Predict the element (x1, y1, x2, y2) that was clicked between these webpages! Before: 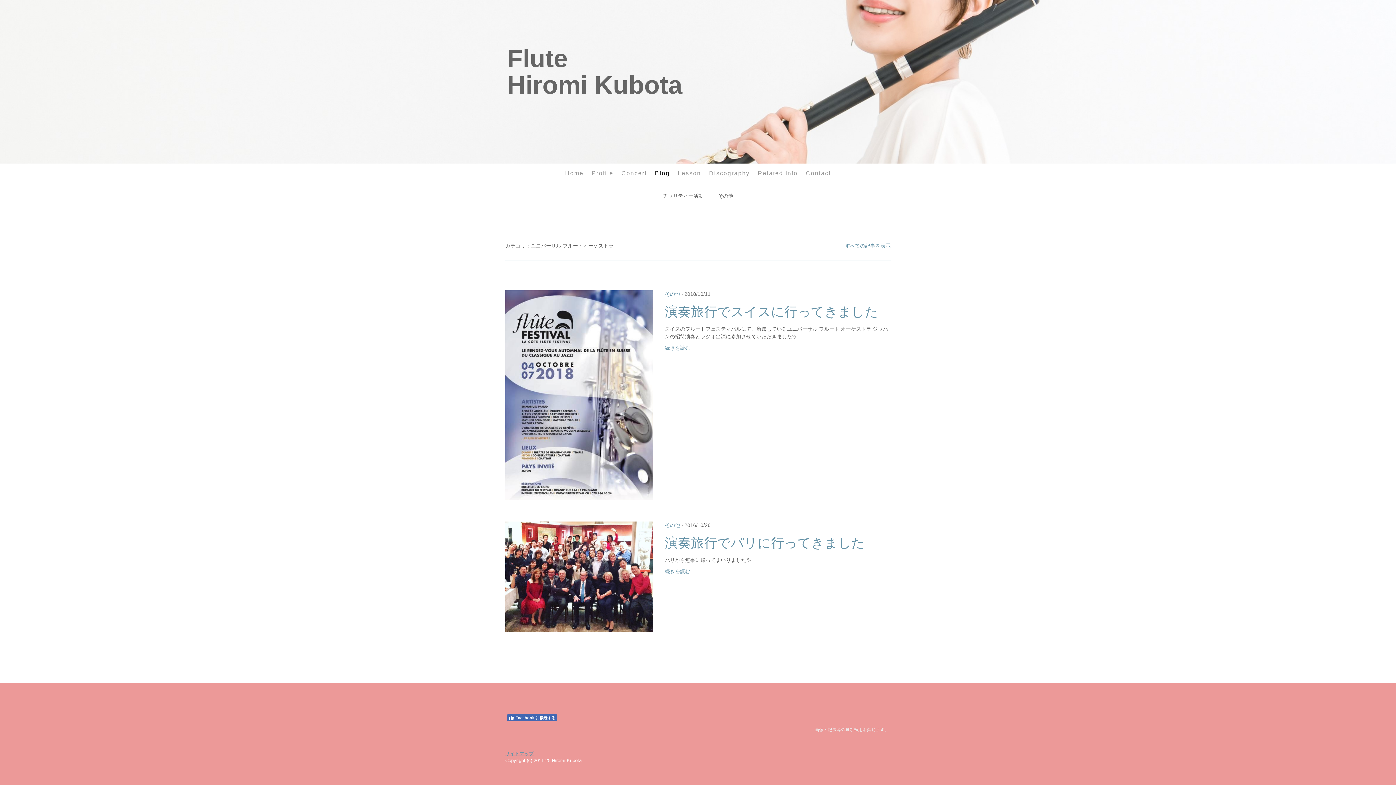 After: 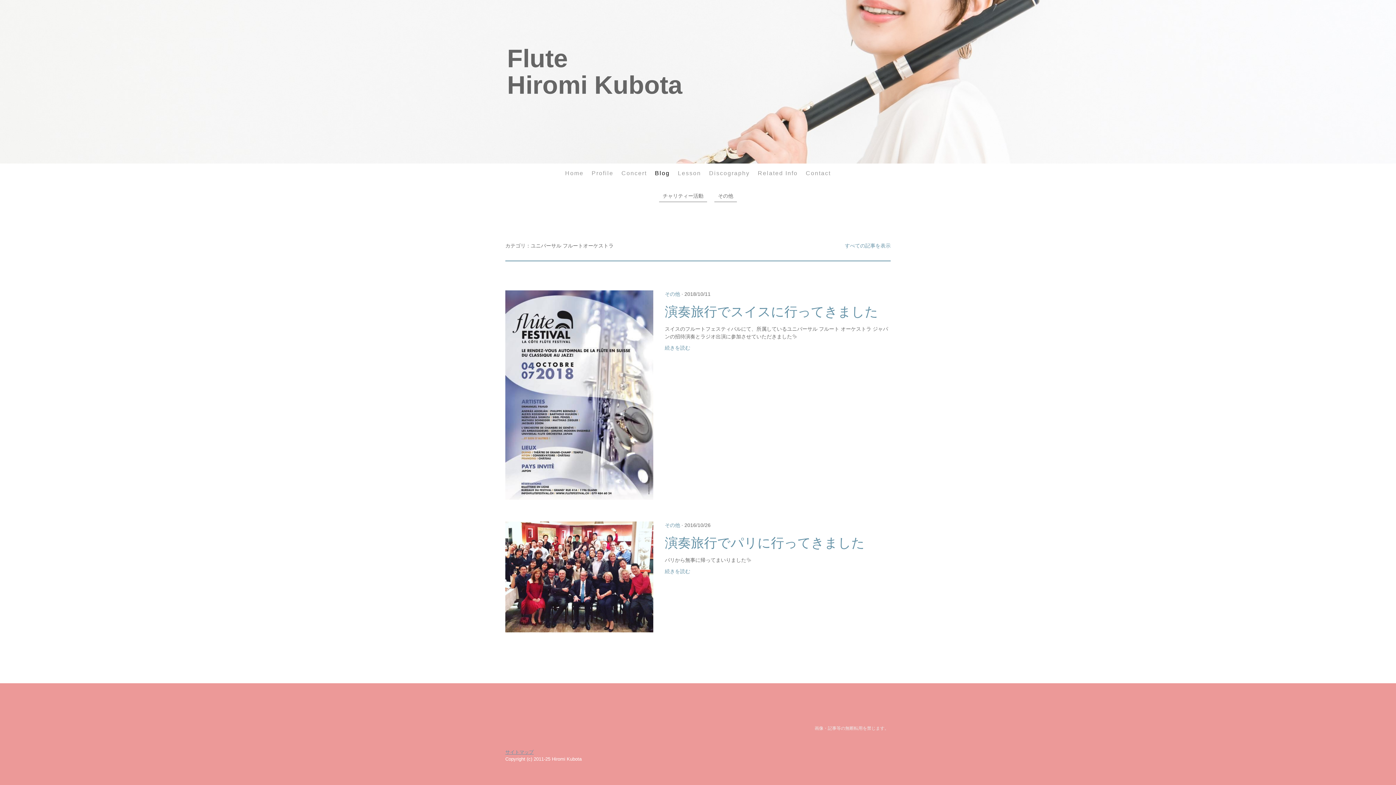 Action: bbox: (507, 714, 557, 721) label: Facebook に接続する